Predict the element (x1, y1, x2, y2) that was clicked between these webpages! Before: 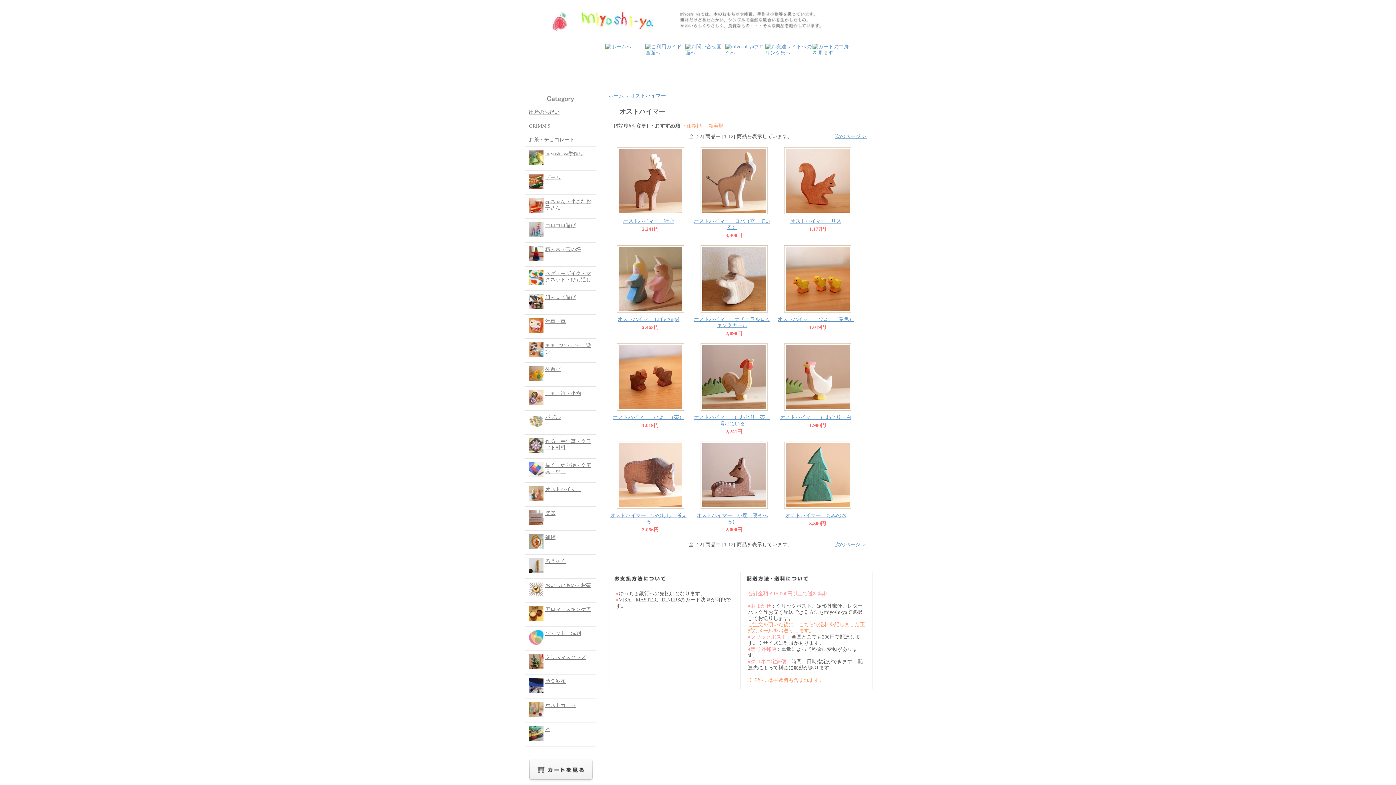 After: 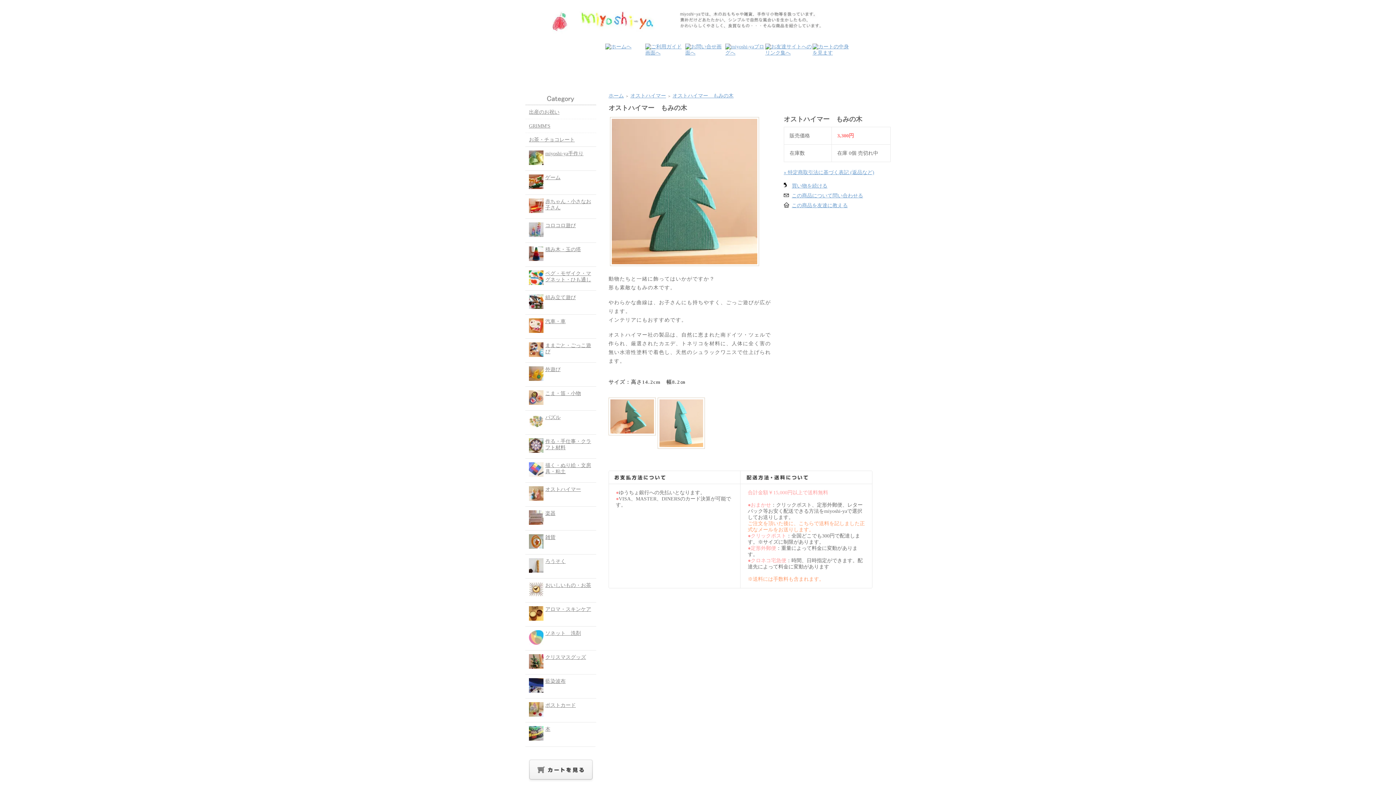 Action: label: オストハイマー　もみの木 bbox: (785, 513, 846, 518)